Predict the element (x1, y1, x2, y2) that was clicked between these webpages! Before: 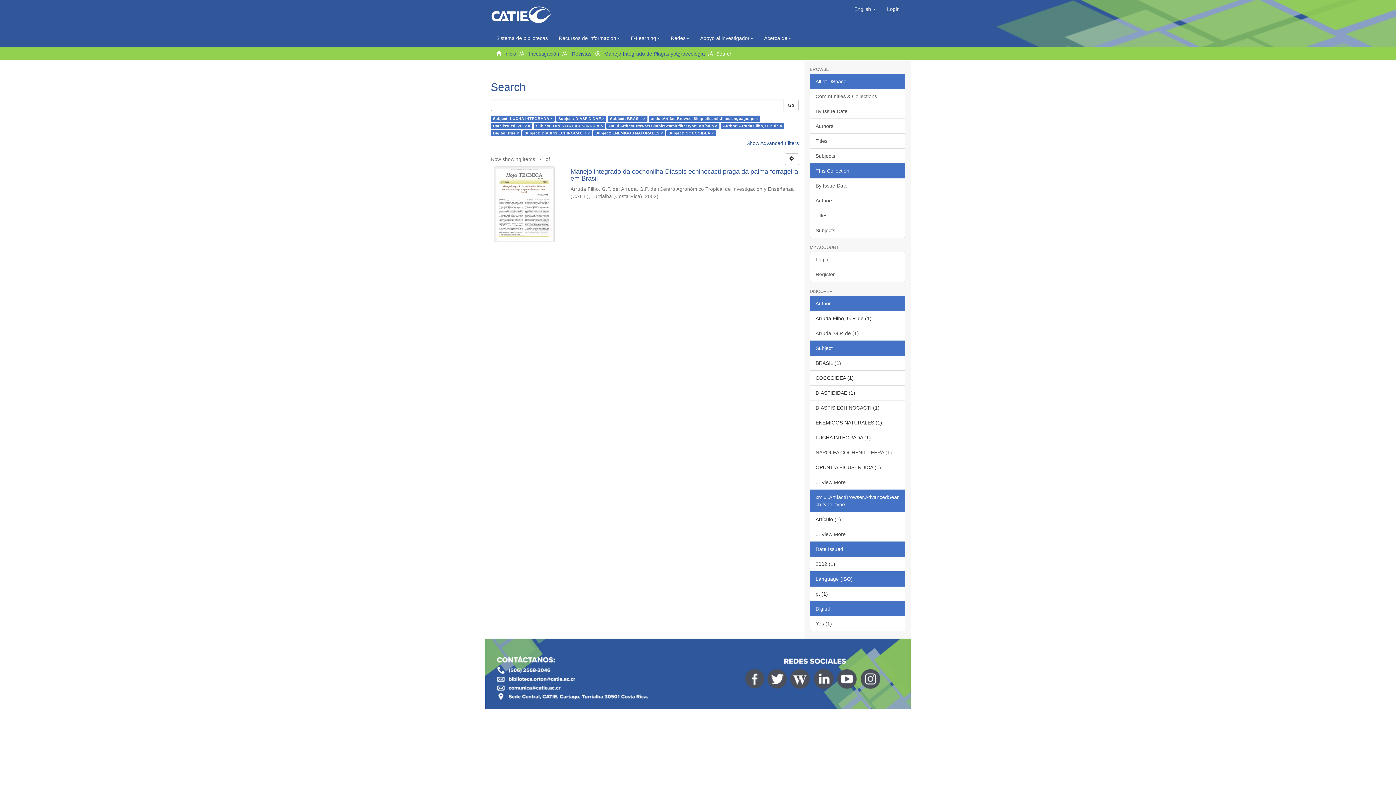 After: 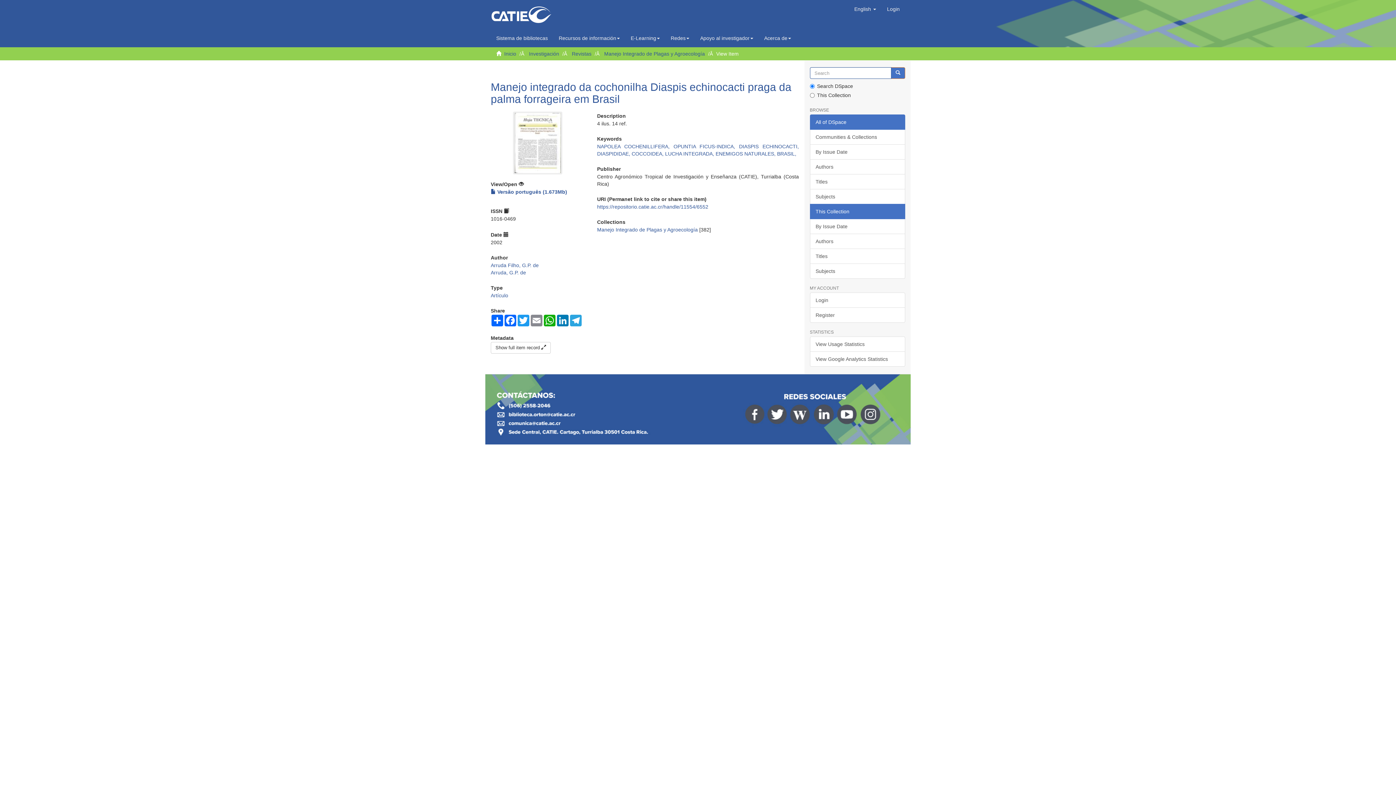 Action: label: Manejo integrado da cochonilha Diaspis echinocacti praga da palma forrageira em Brasil  bbox: (570, 168, 799, 182)